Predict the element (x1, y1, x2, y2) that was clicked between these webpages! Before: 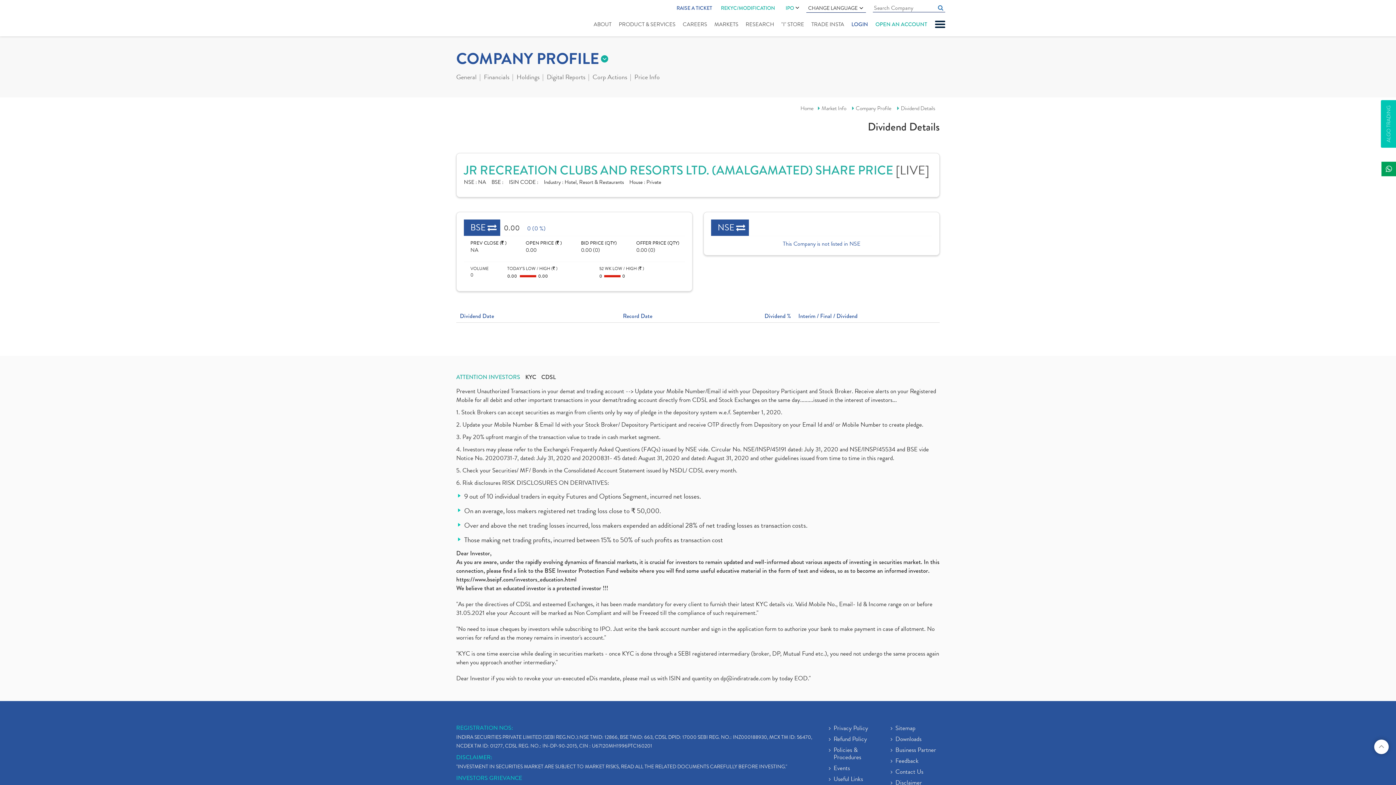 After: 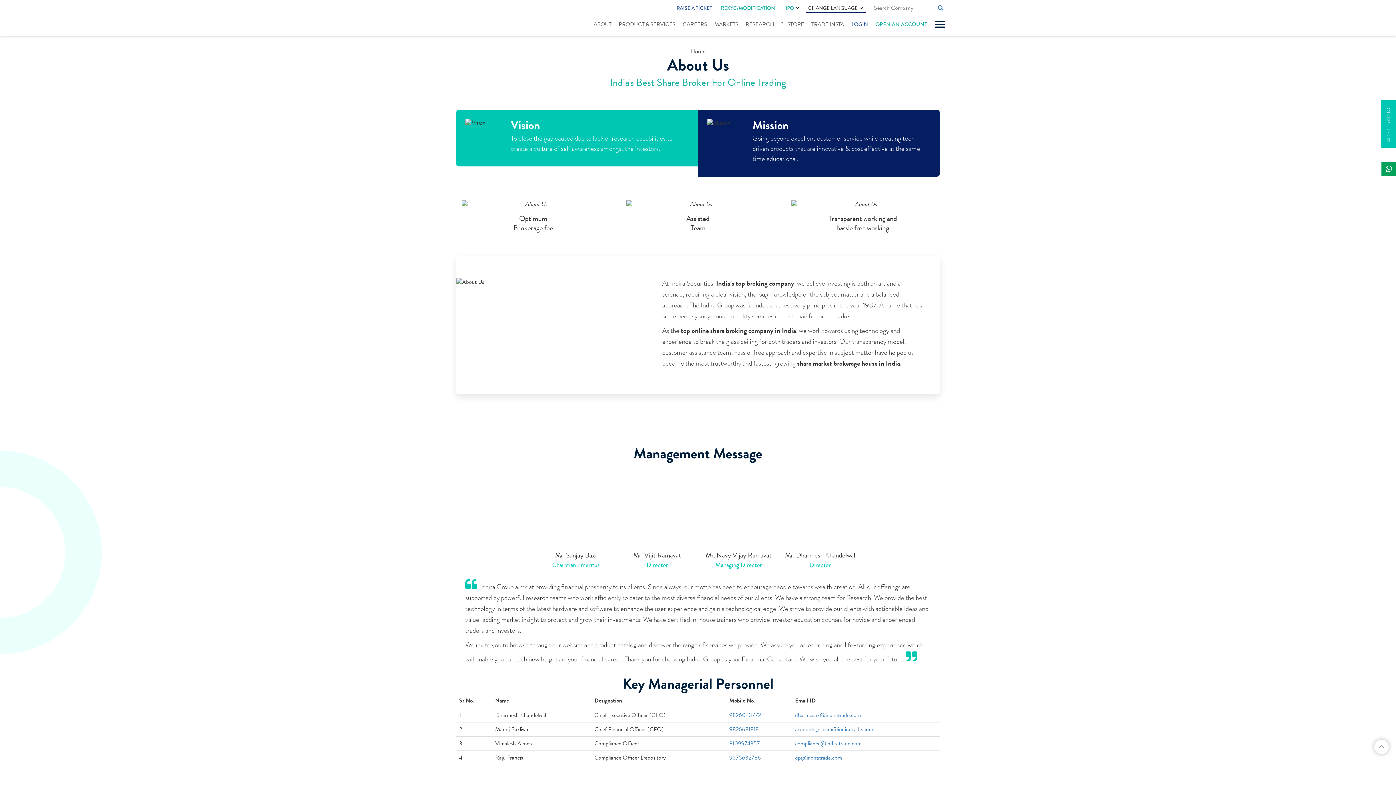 Action: bbox: (593, 18, 612, 29) label: ABOUT